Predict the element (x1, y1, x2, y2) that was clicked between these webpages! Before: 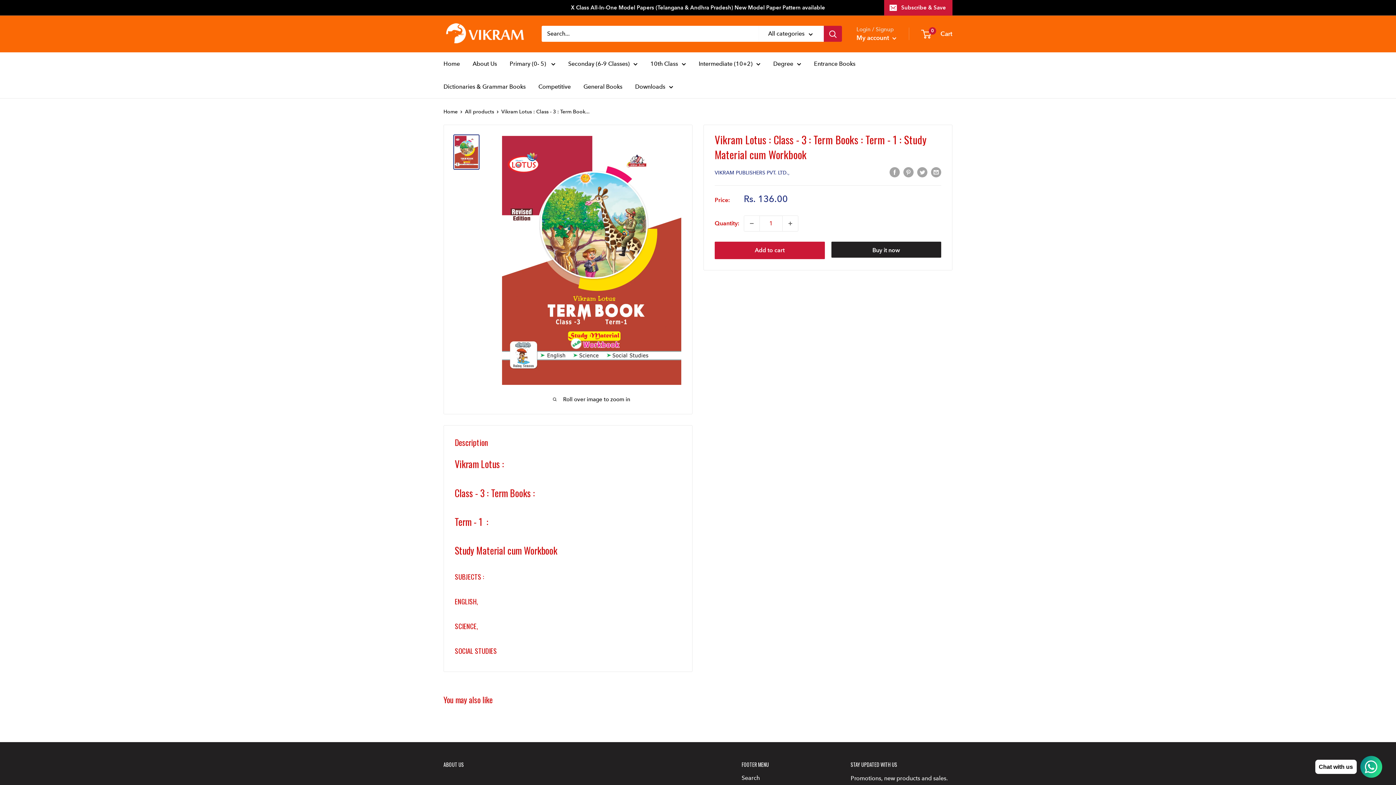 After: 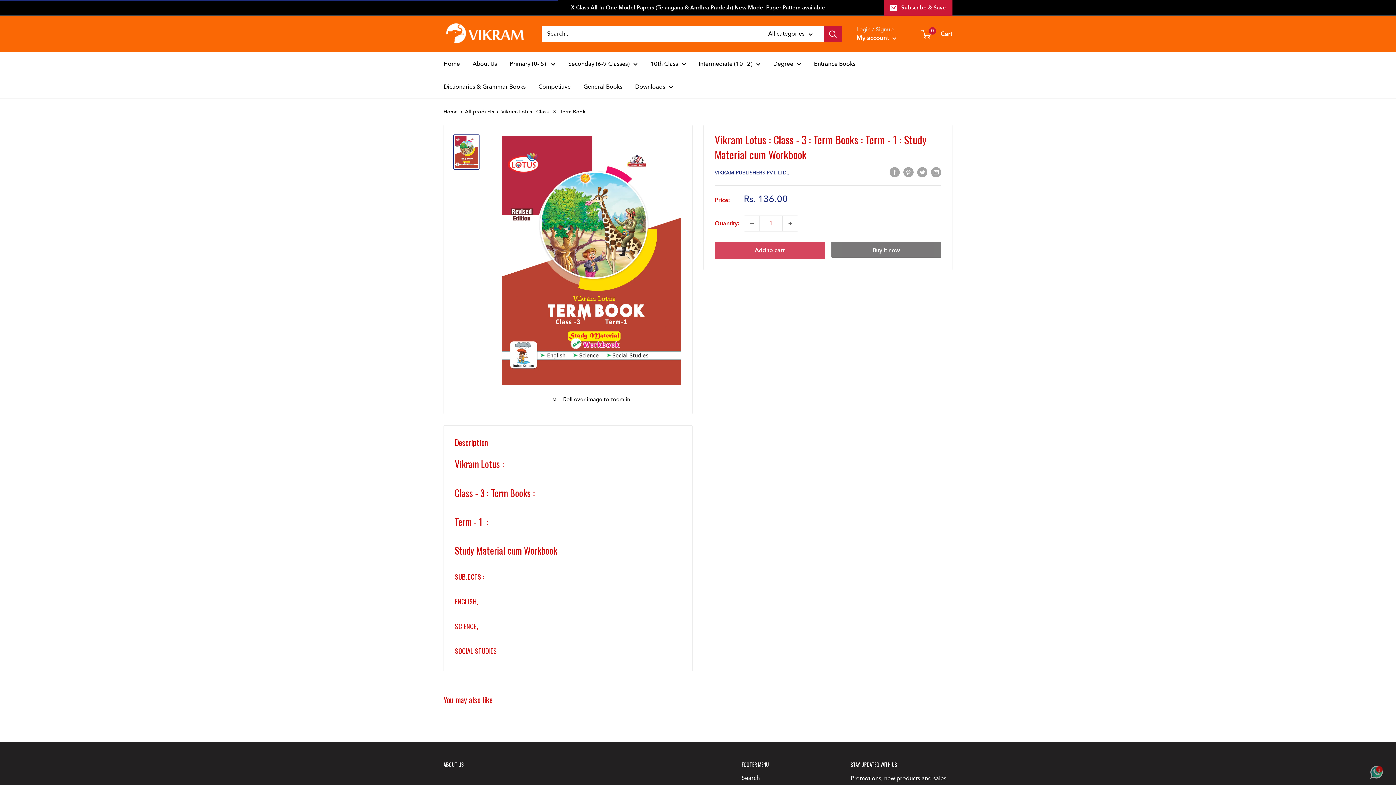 Action: bbox: (714, 241, 824, 259) label: Add to cart